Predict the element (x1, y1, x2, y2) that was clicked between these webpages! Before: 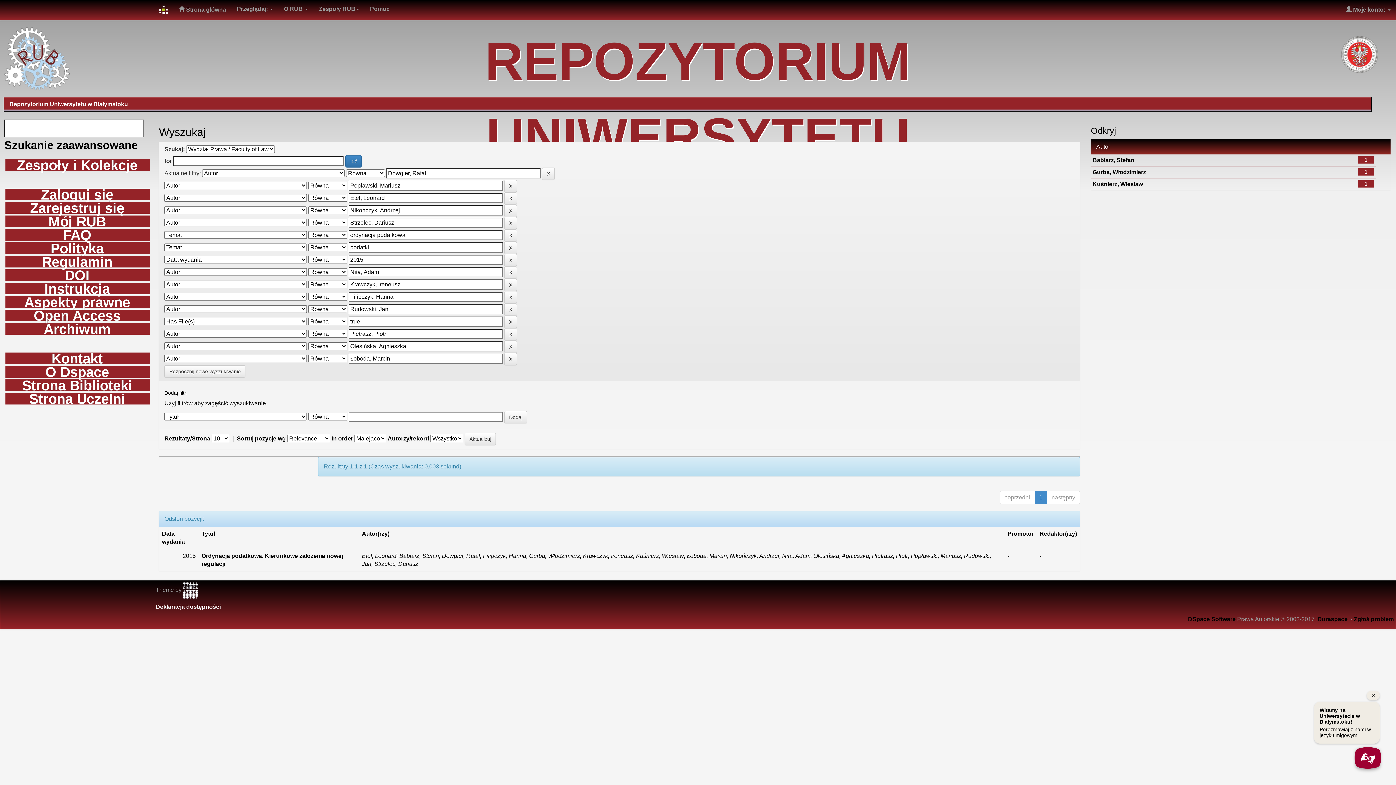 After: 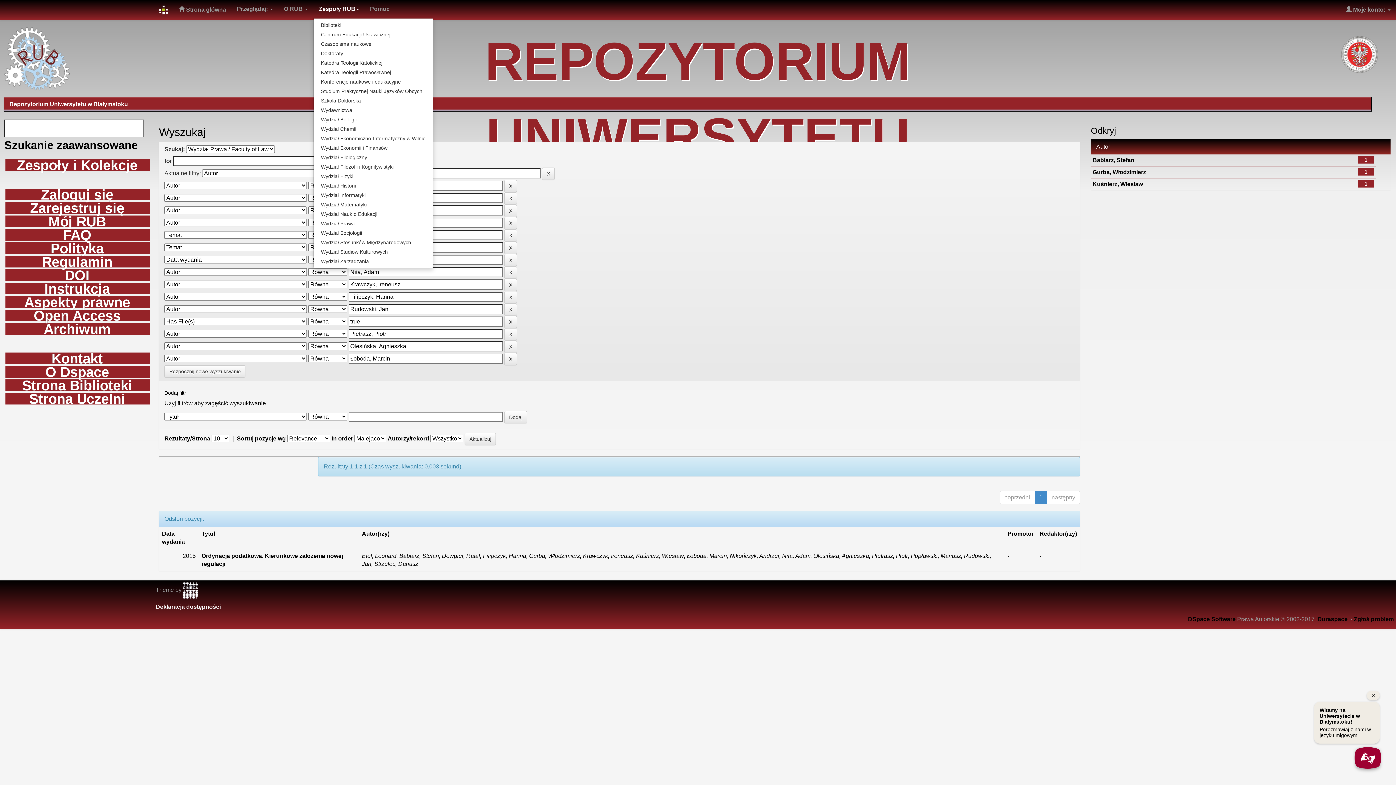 Action: bbox: (313, 0, 364, 18) label: Zespoły RUB